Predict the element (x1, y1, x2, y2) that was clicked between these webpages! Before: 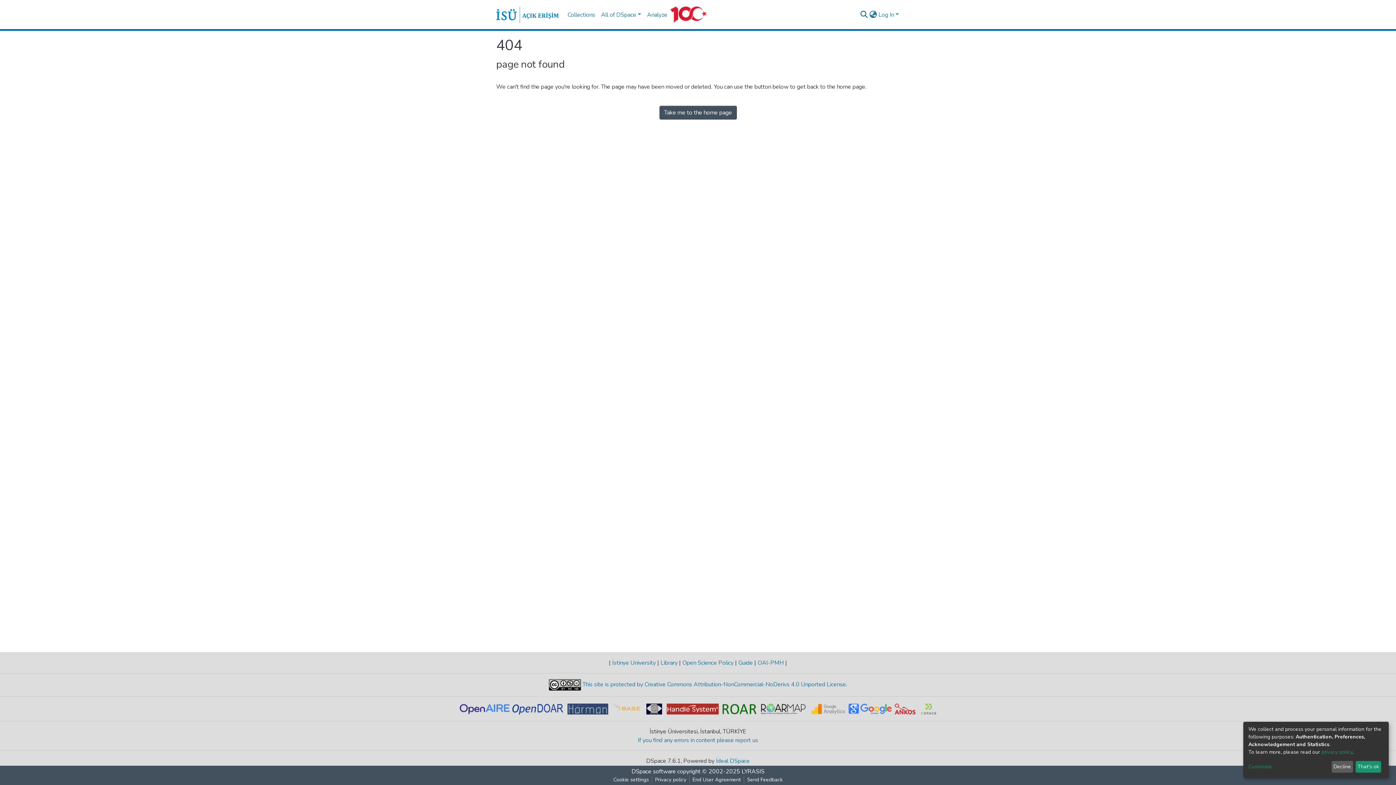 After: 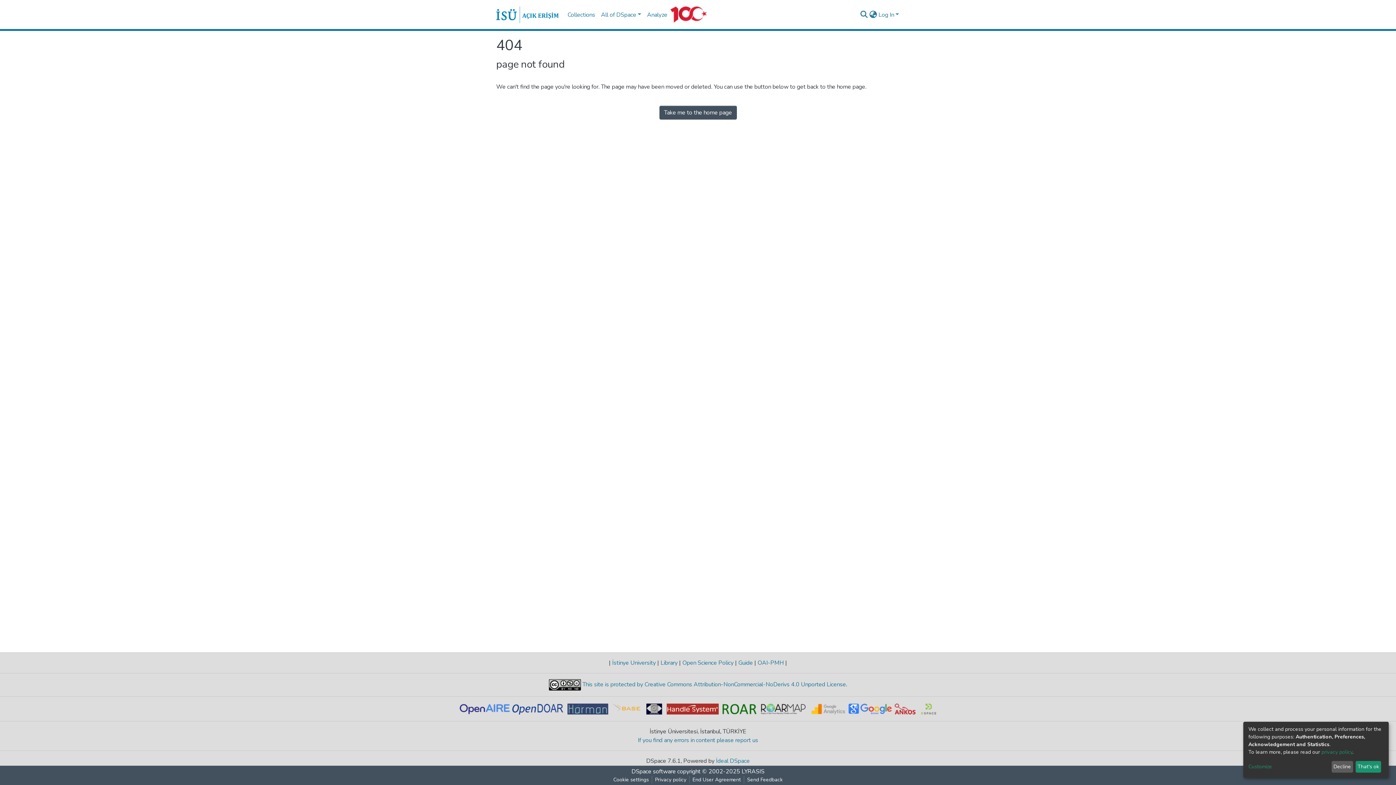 Action: bbox: (612, 705, 646, 713)